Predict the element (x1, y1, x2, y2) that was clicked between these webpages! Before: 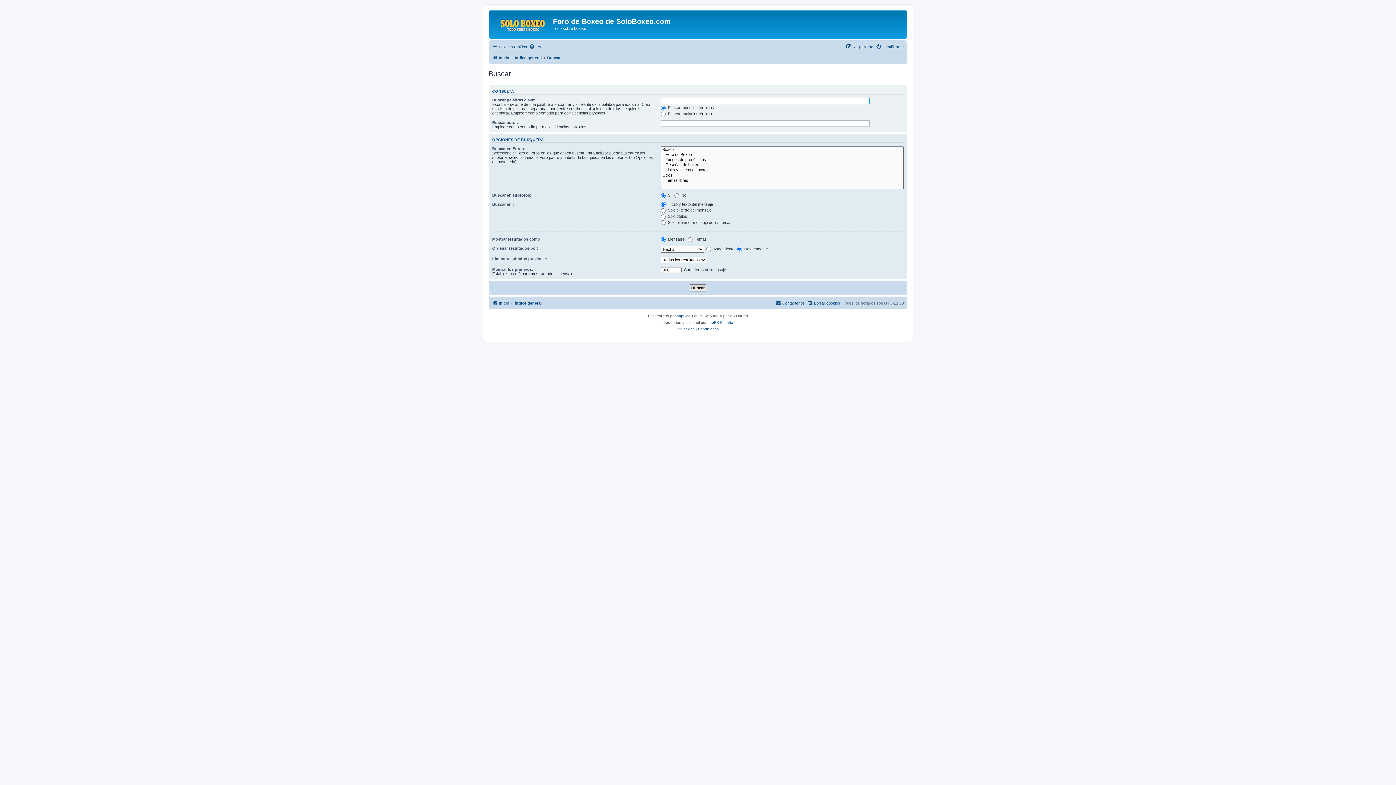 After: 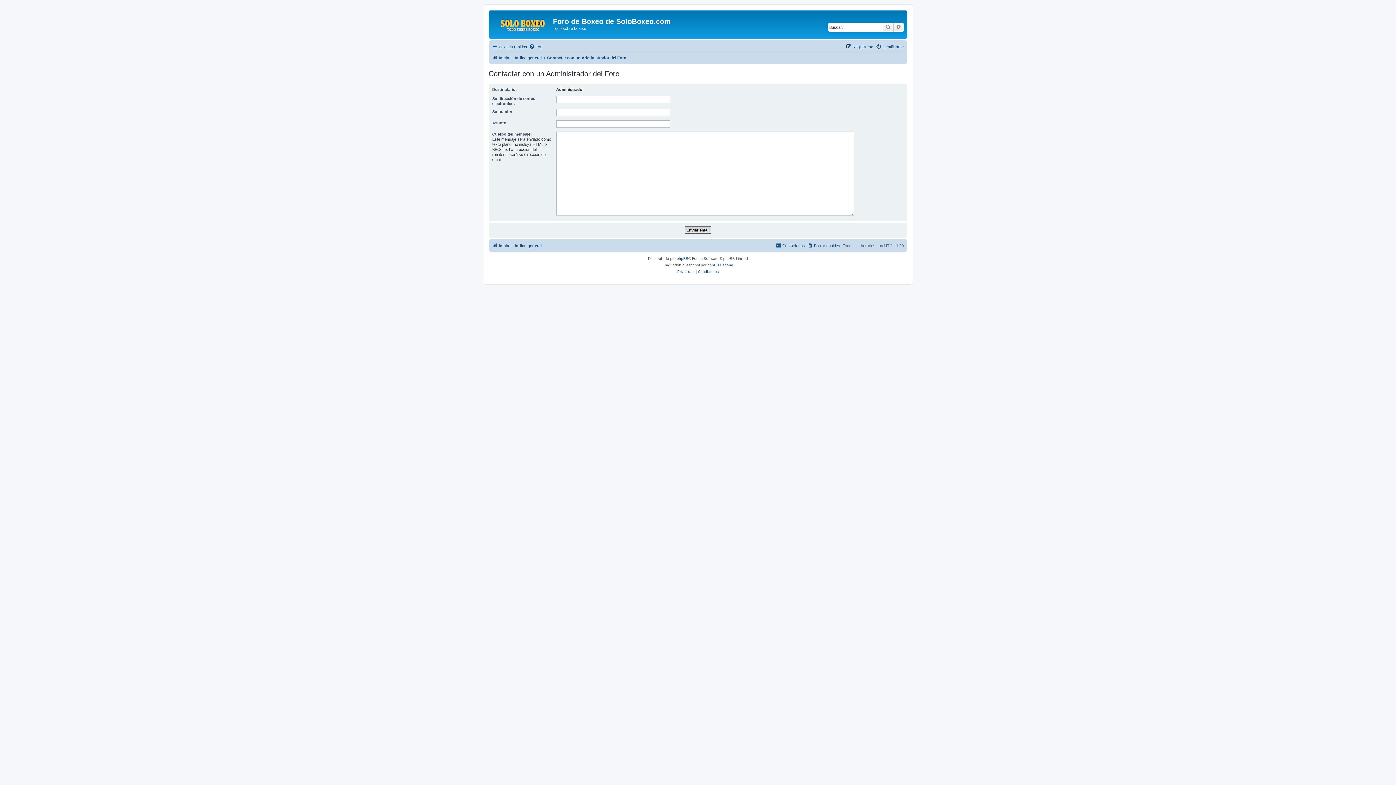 Action: label: Contáctenos bbox: (776, 298, 805, 307)